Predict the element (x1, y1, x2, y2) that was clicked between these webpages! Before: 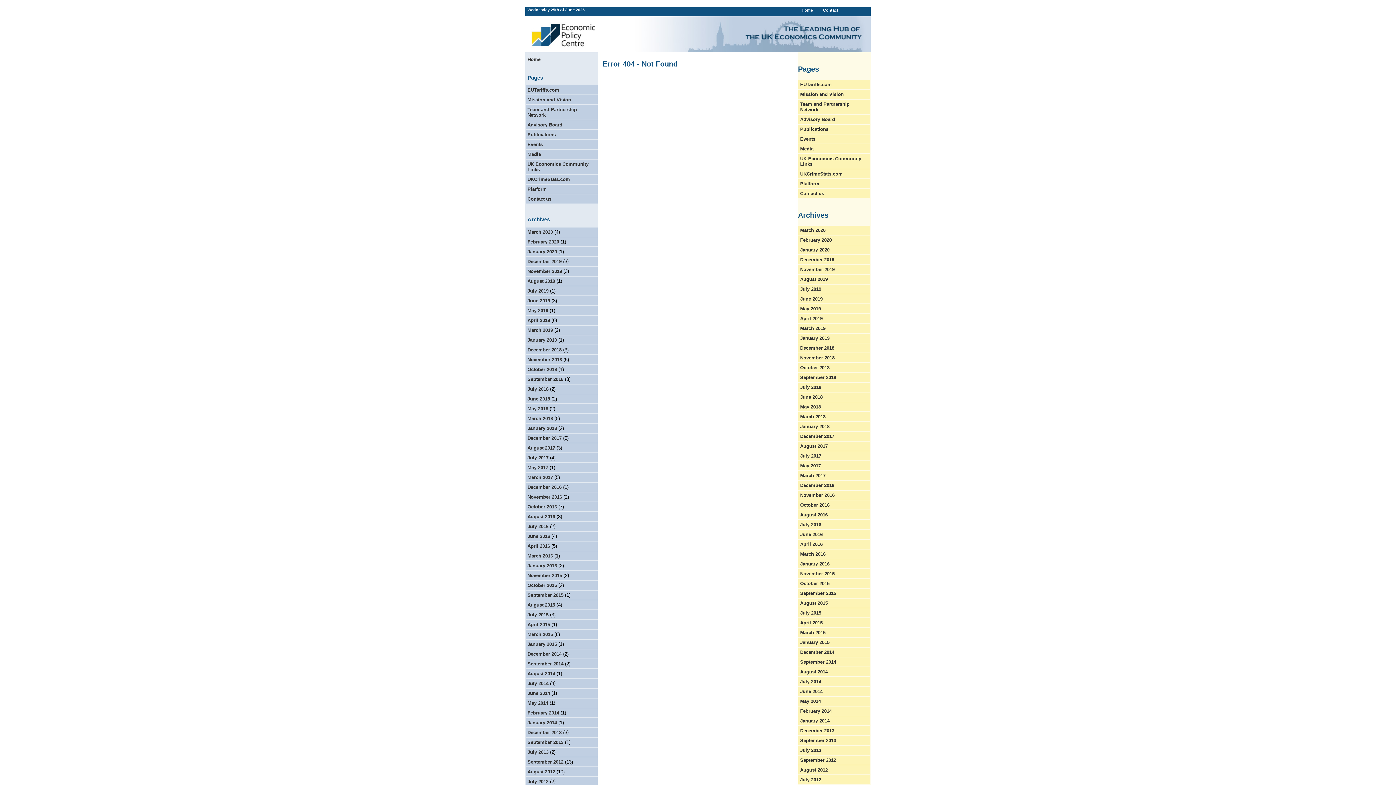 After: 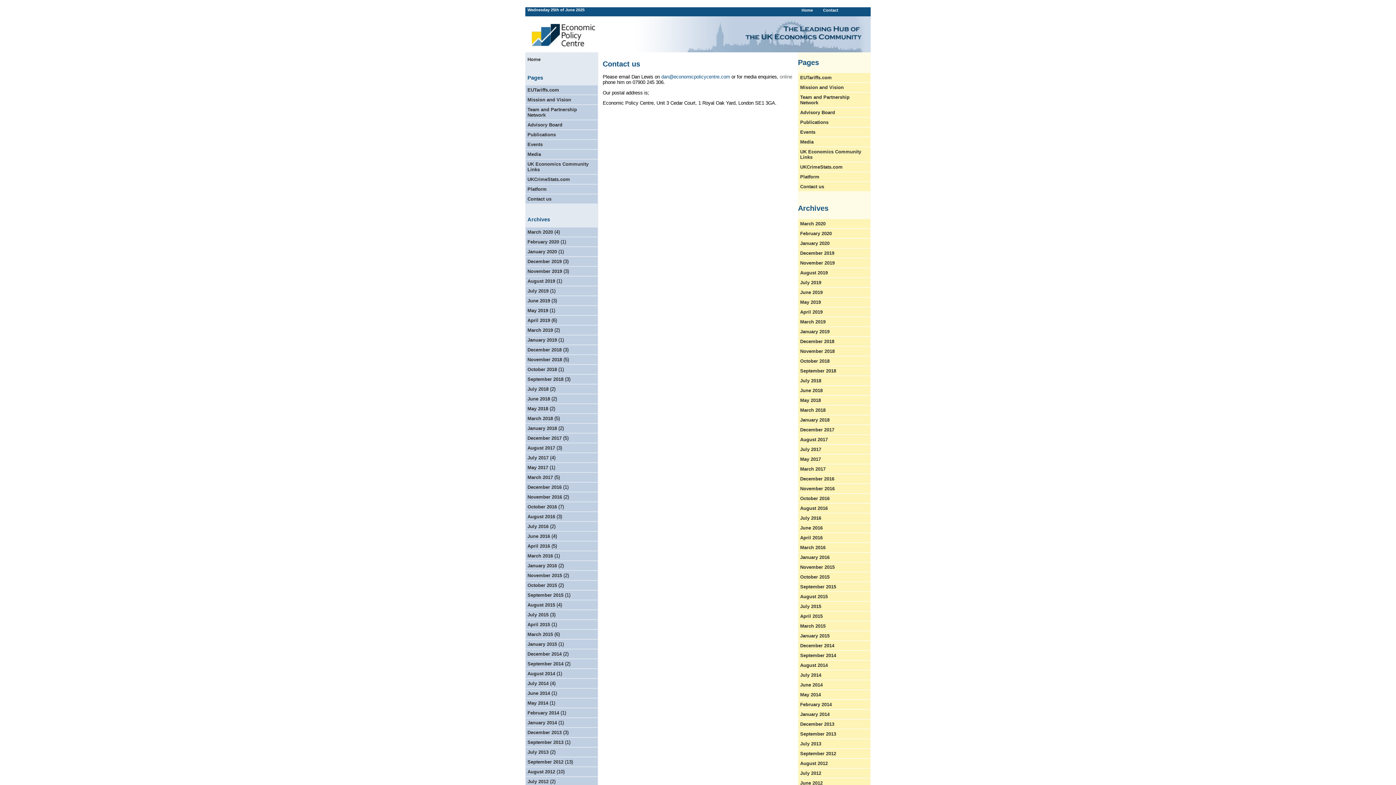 Action: label: Contact us bbox: (527, 196, 551, 201)